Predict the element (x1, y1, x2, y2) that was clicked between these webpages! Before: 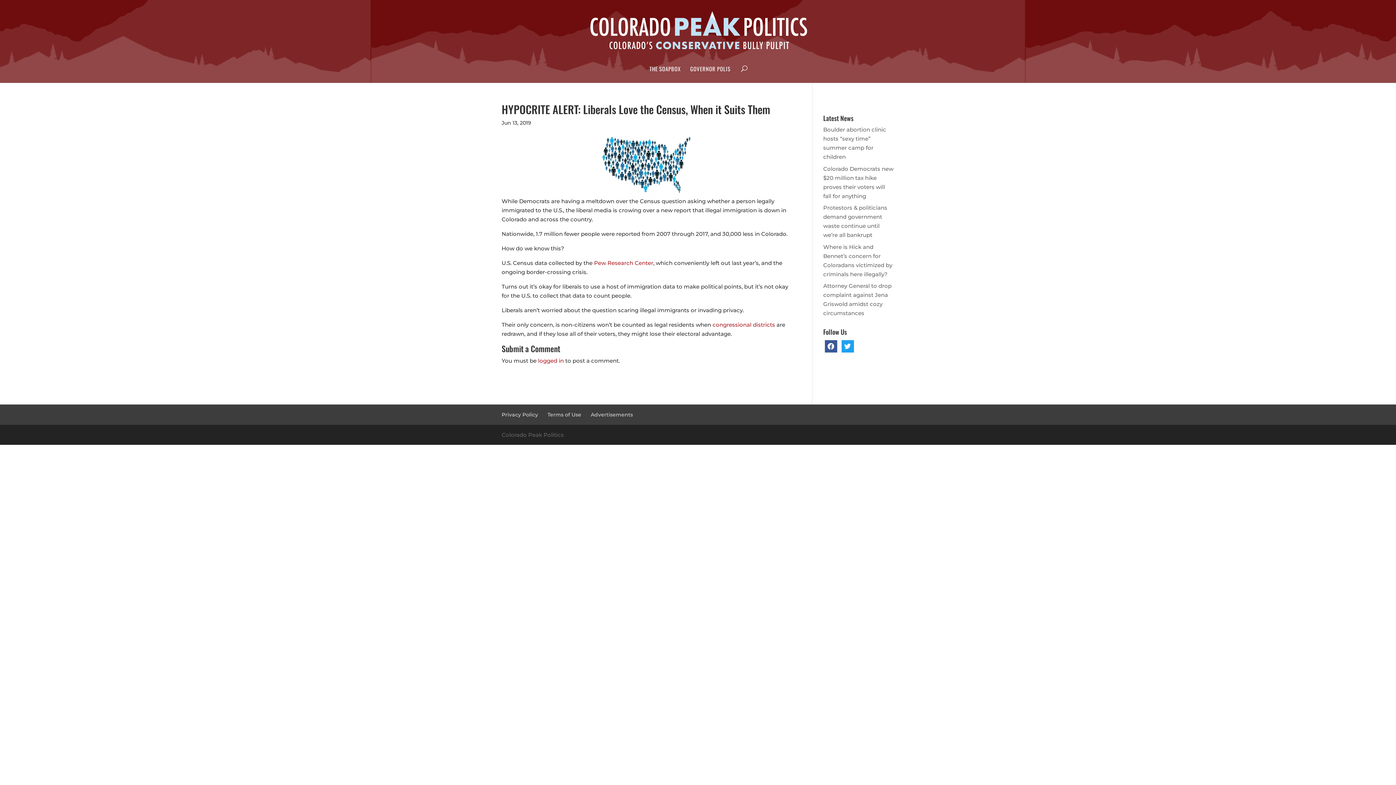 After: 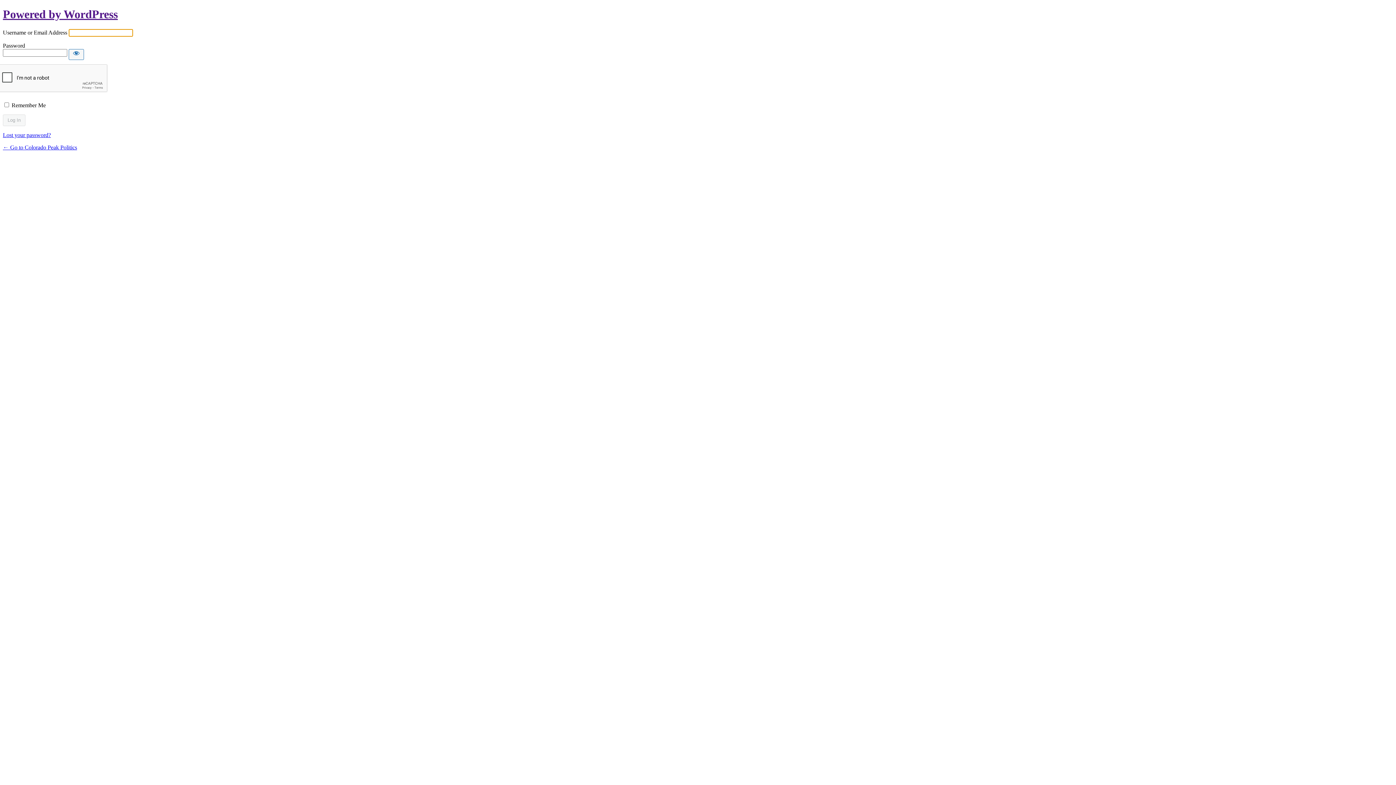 Action: label: logged in bbox: (538, 357, 564, 364)